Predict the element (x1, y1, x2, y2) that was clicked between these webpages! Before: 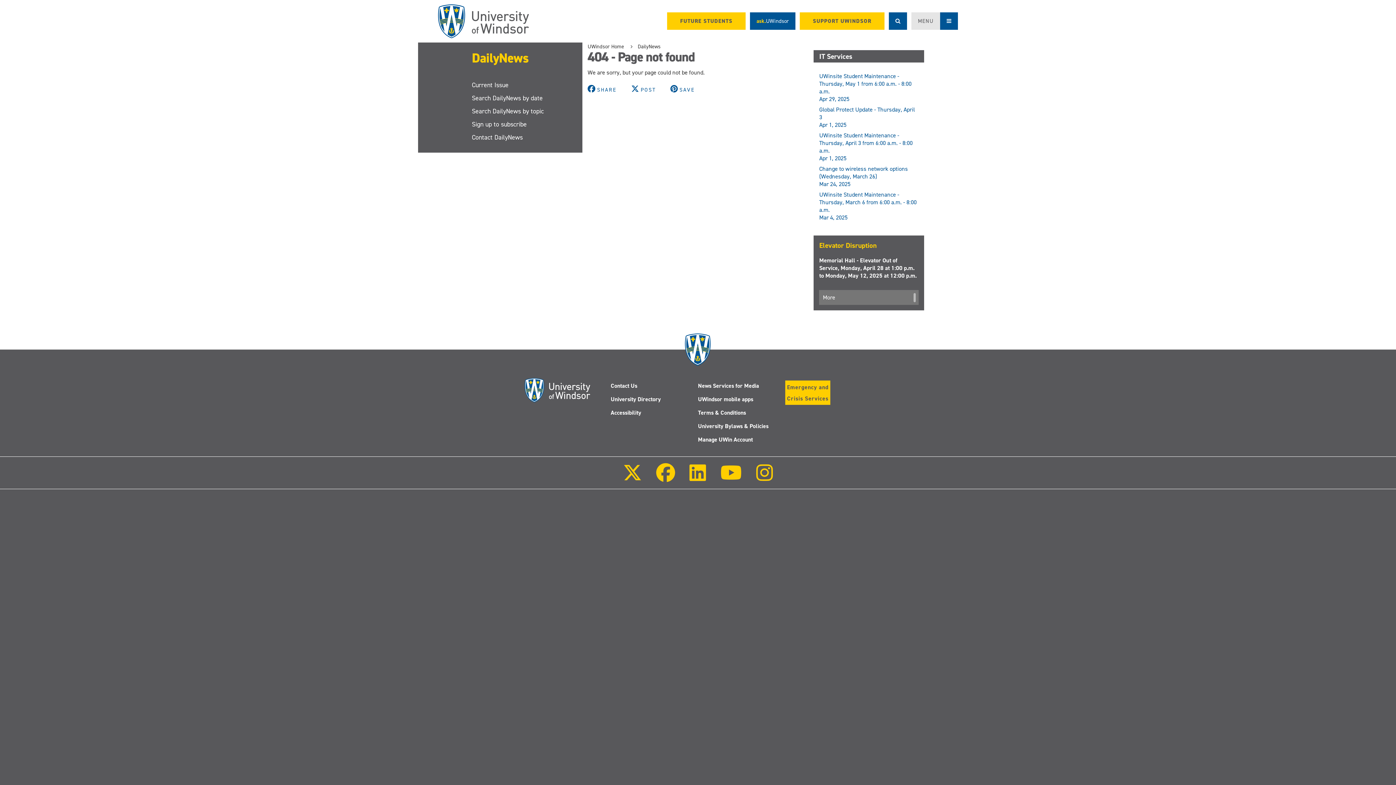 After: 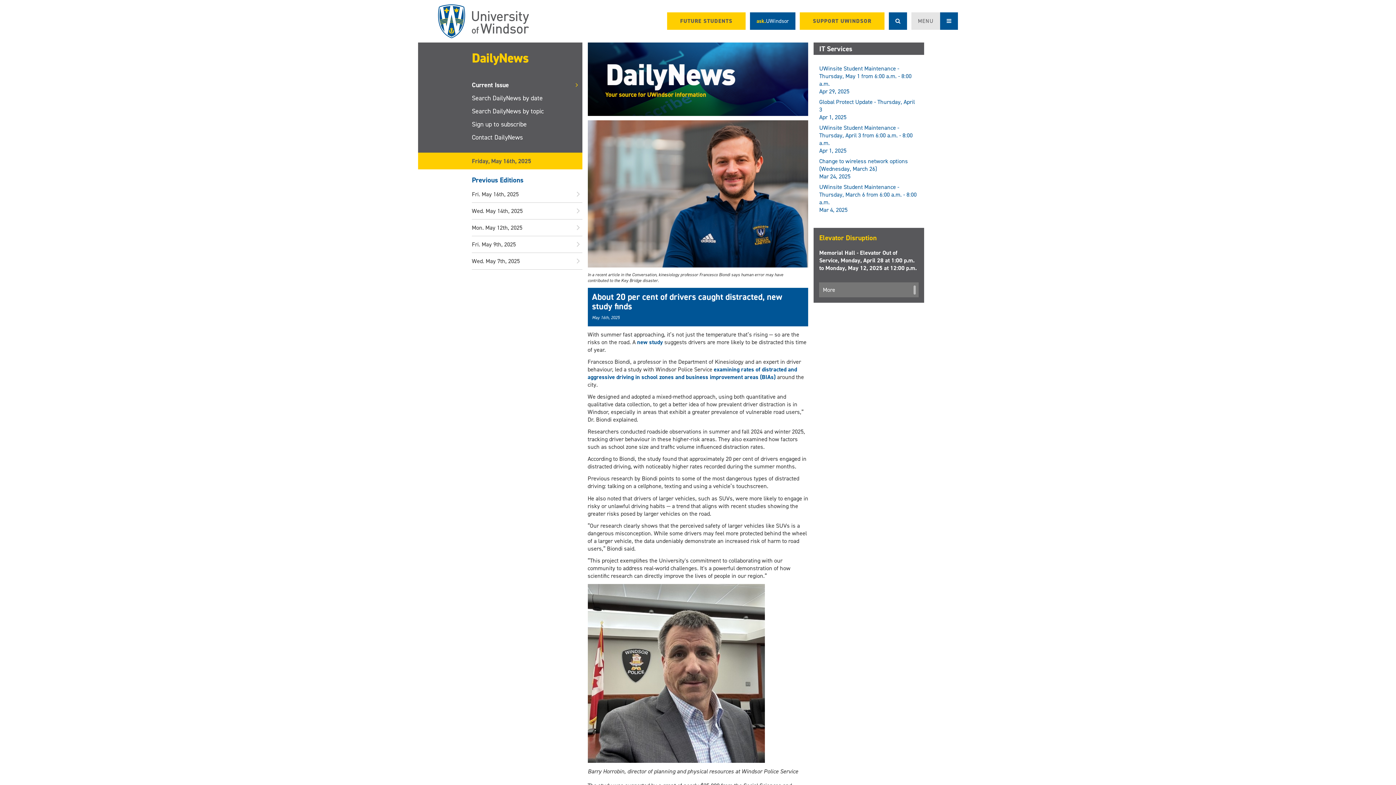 Action: bbox: (637, 42, 660, 50) label: DailyNews